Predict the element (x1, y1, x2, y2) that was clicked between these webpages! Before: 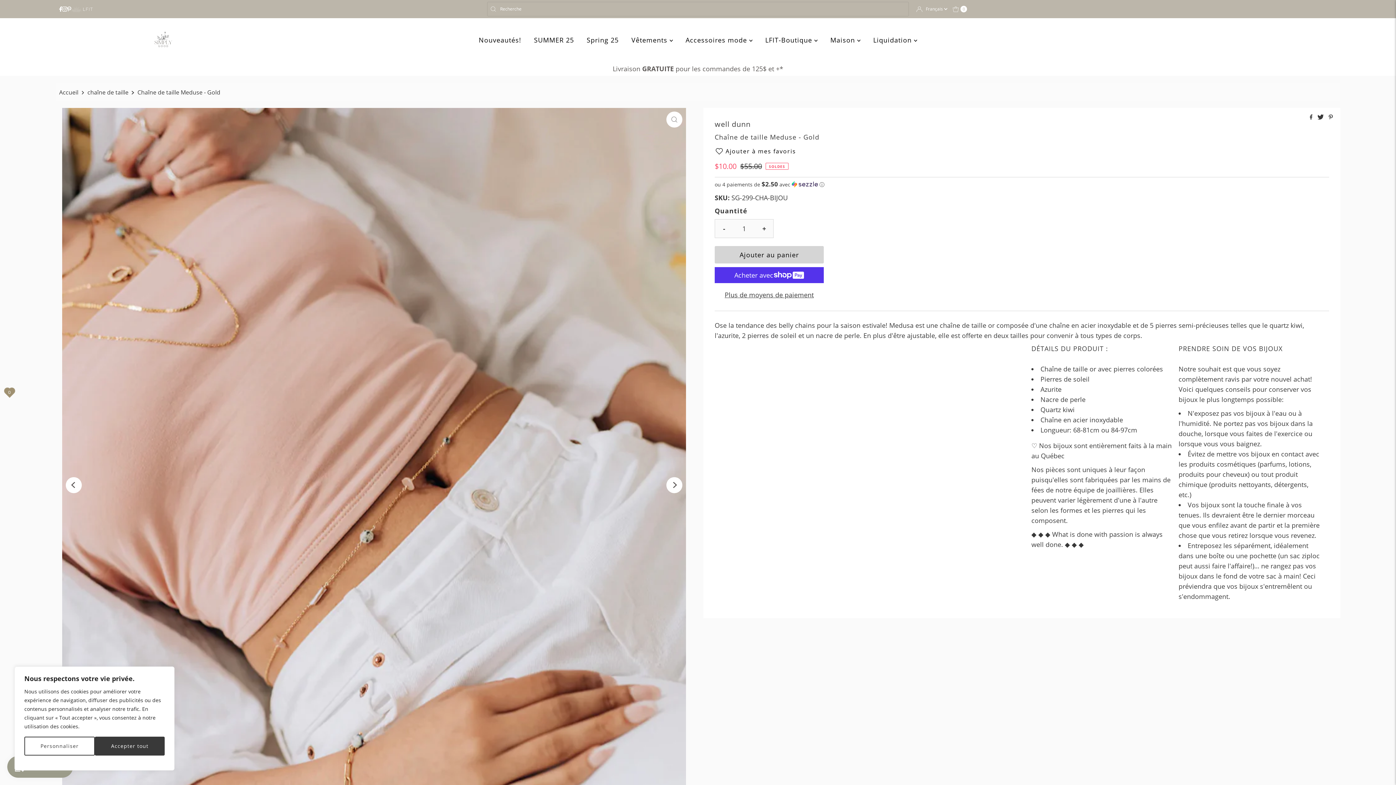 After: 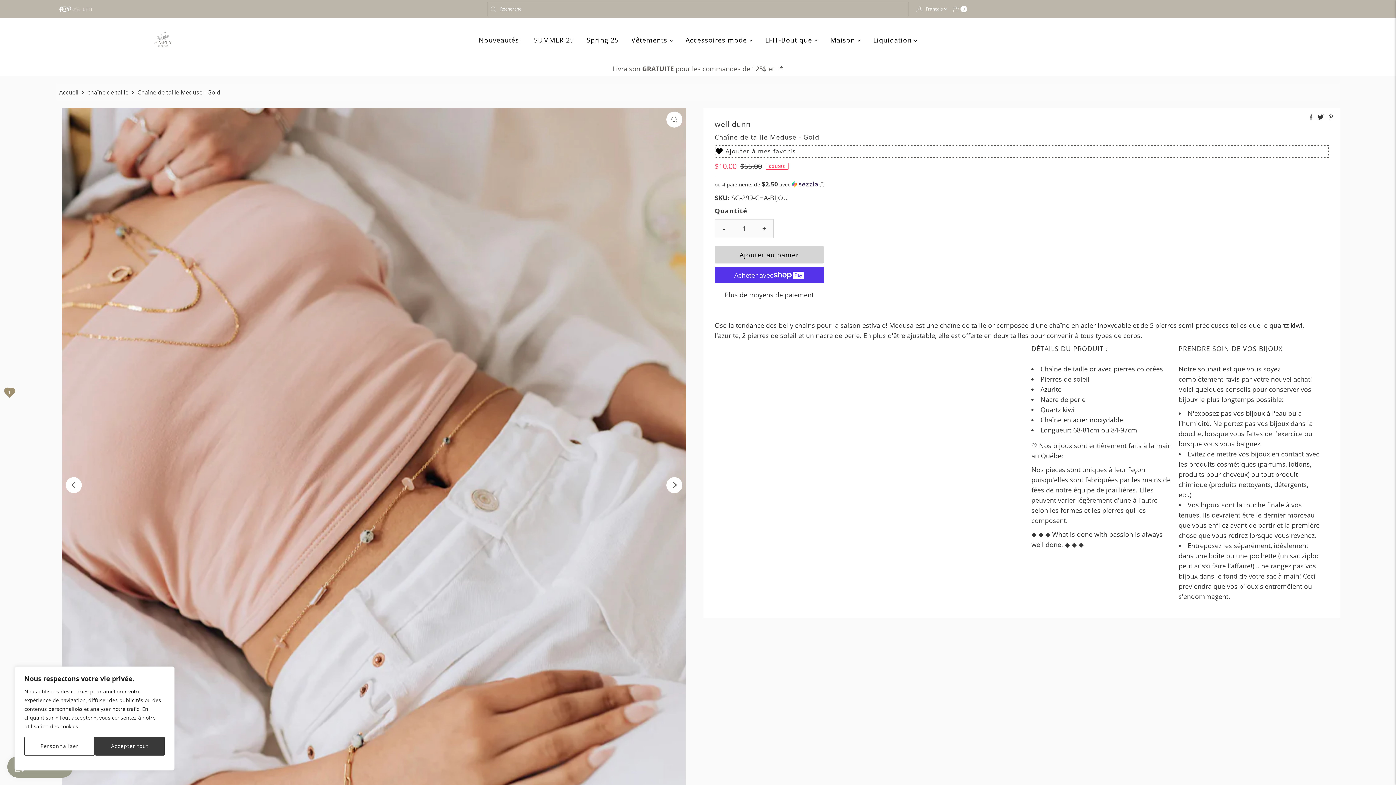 Action: bbox: (714, 144, 1329, 157) label: Ajouter à mes favoris